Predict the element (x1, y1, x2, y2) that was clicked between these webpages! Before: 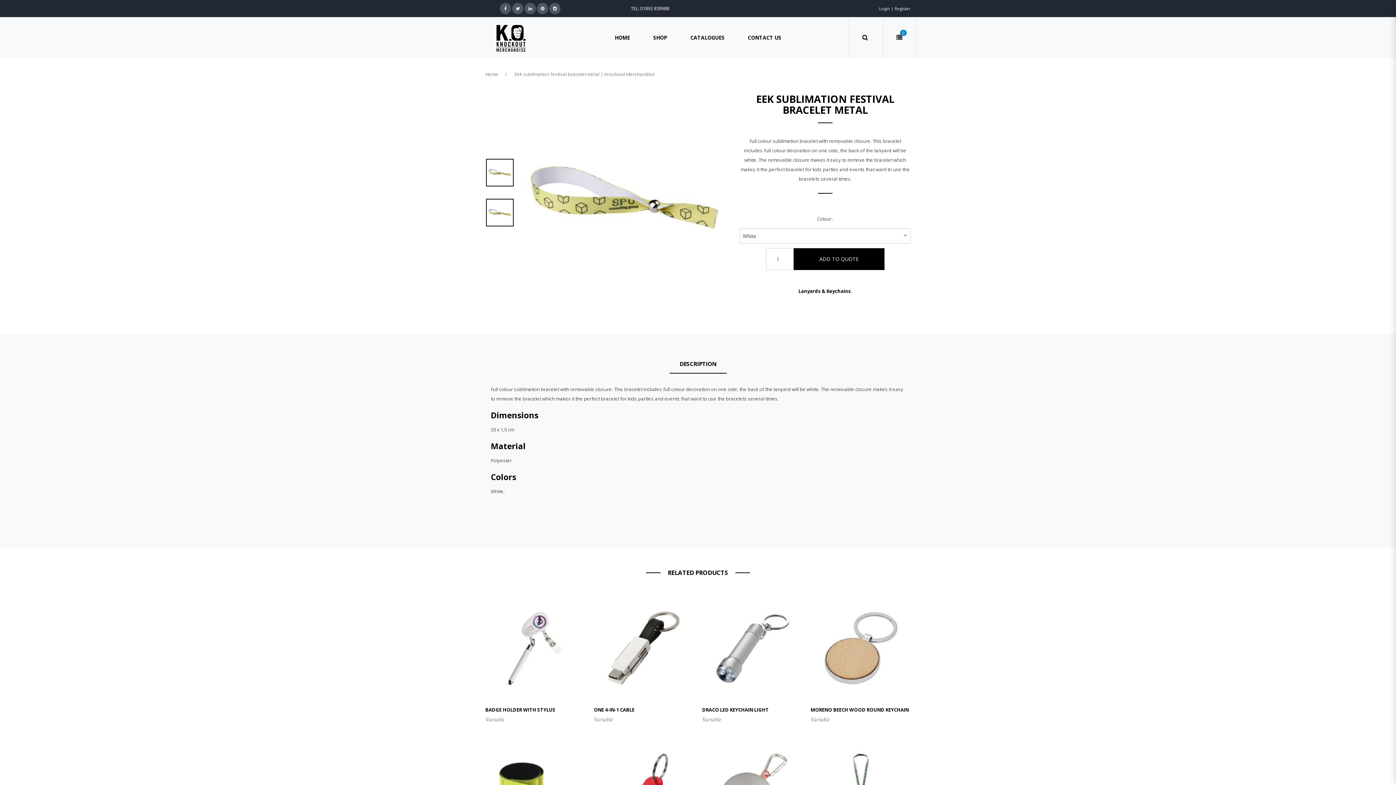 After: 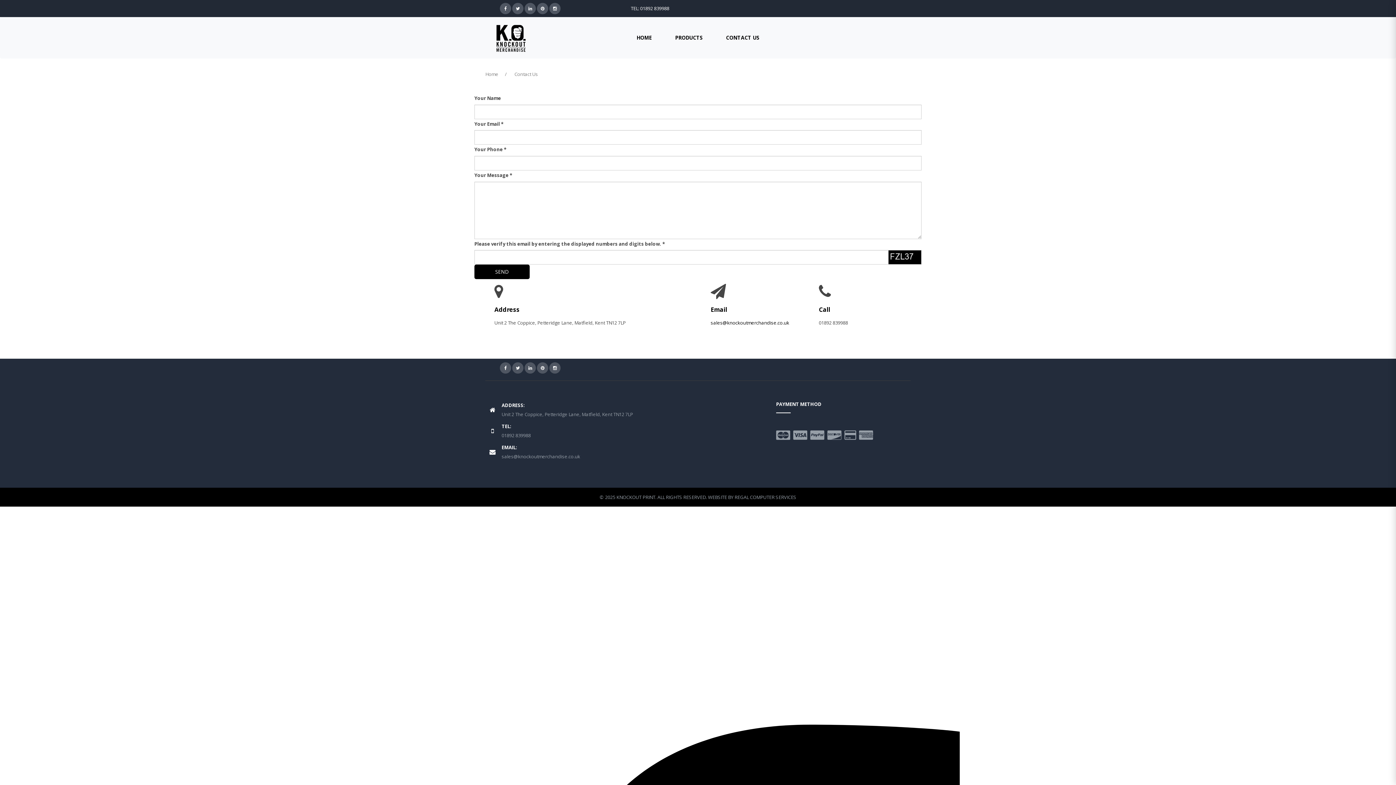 Action: label: CONTACT US bbox: (737, 17, 792, 58)